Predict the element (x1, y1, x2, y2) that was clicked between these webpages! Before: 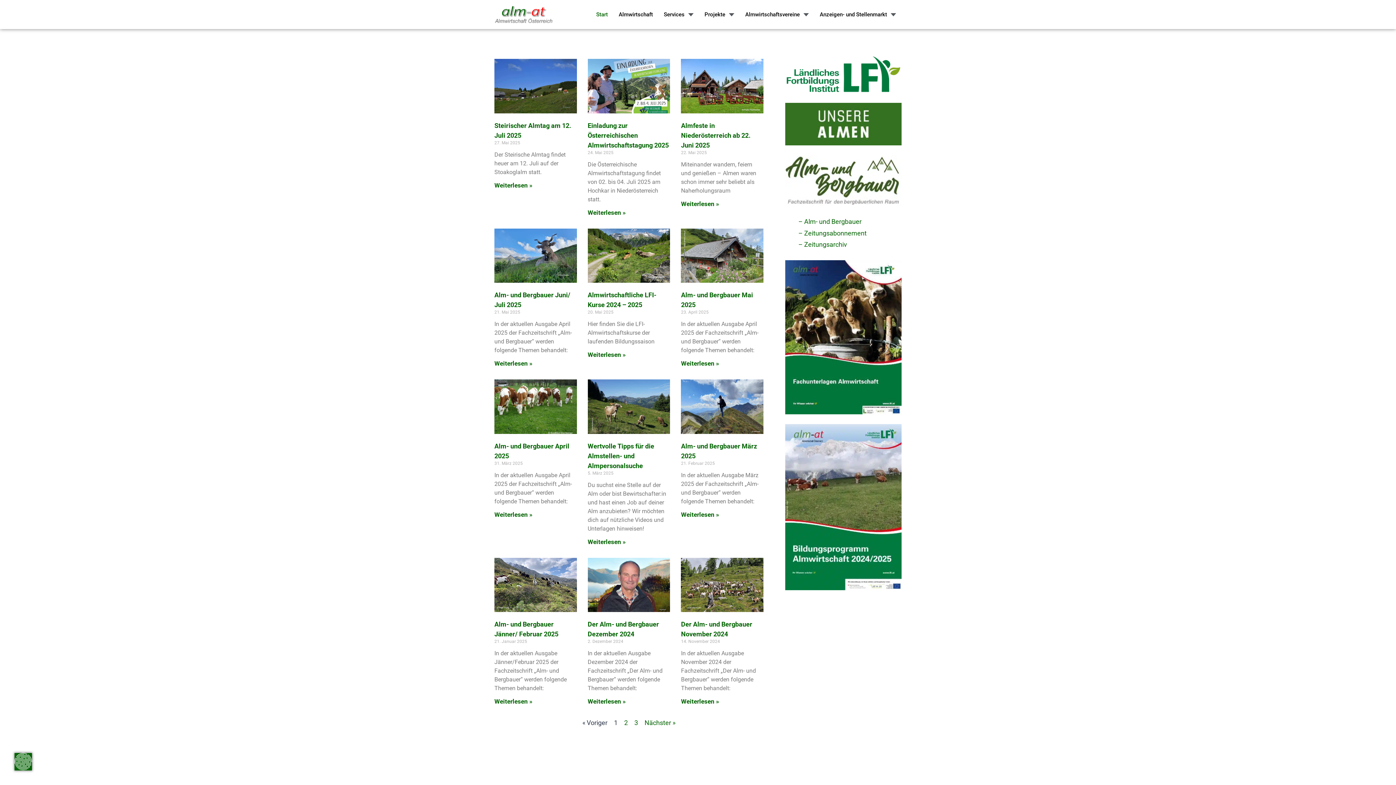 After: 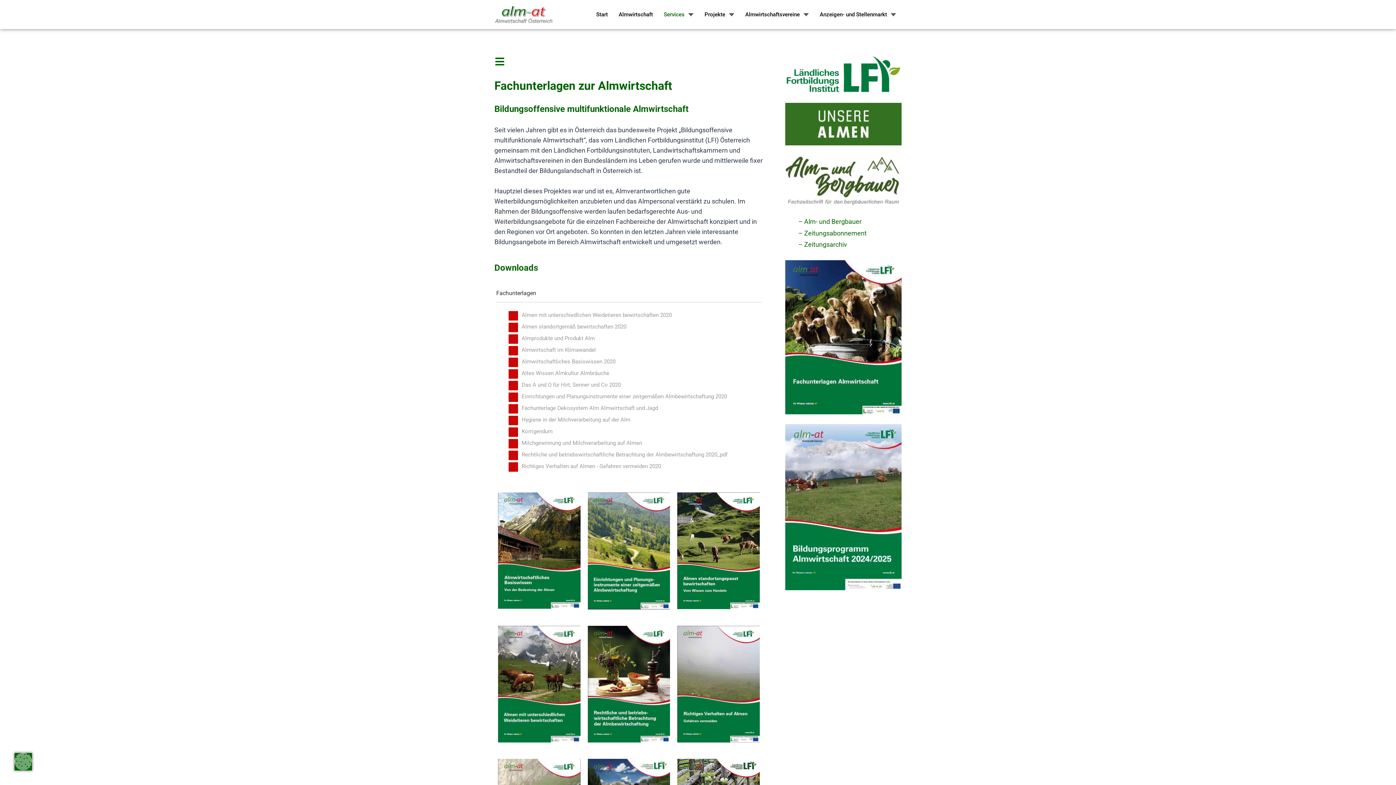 Action: bbox: (785, 260, 901, 414)